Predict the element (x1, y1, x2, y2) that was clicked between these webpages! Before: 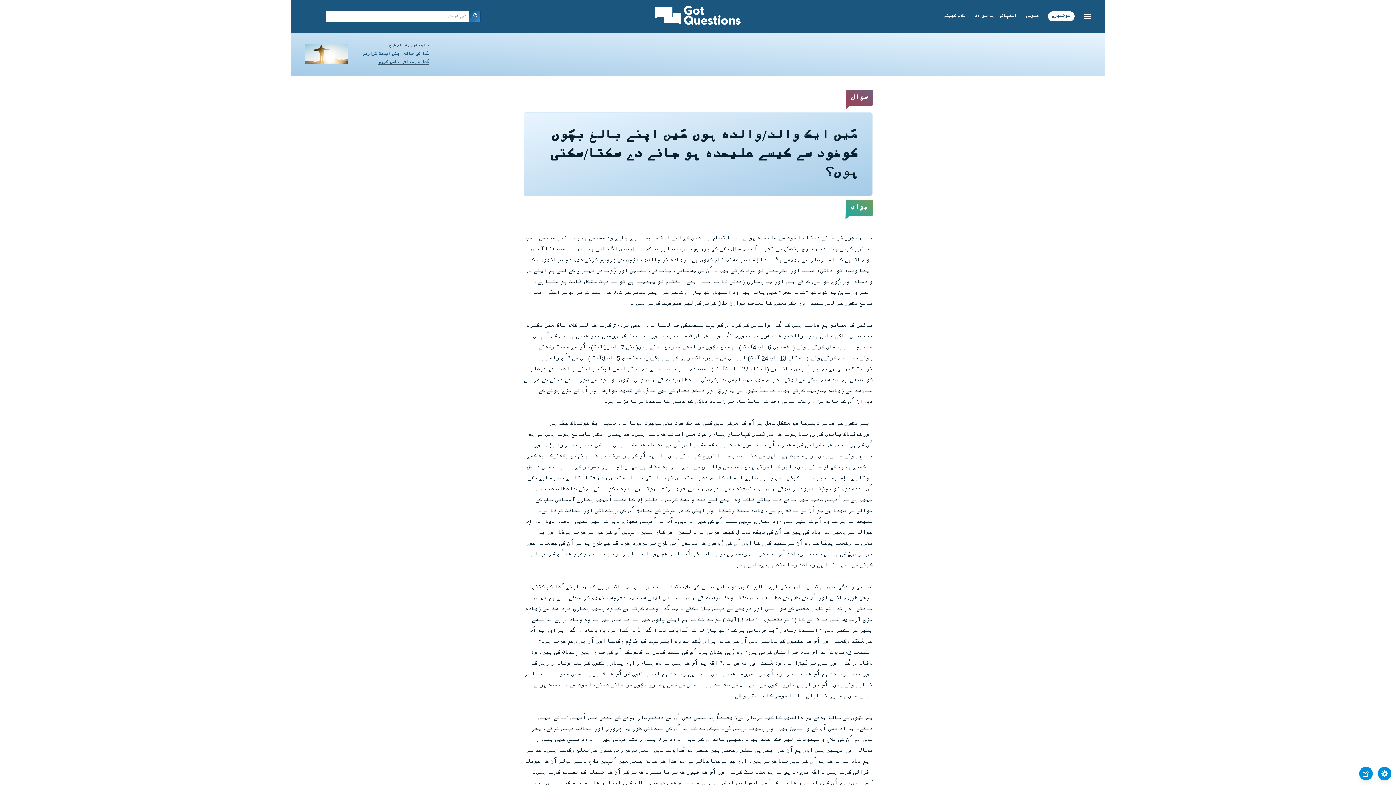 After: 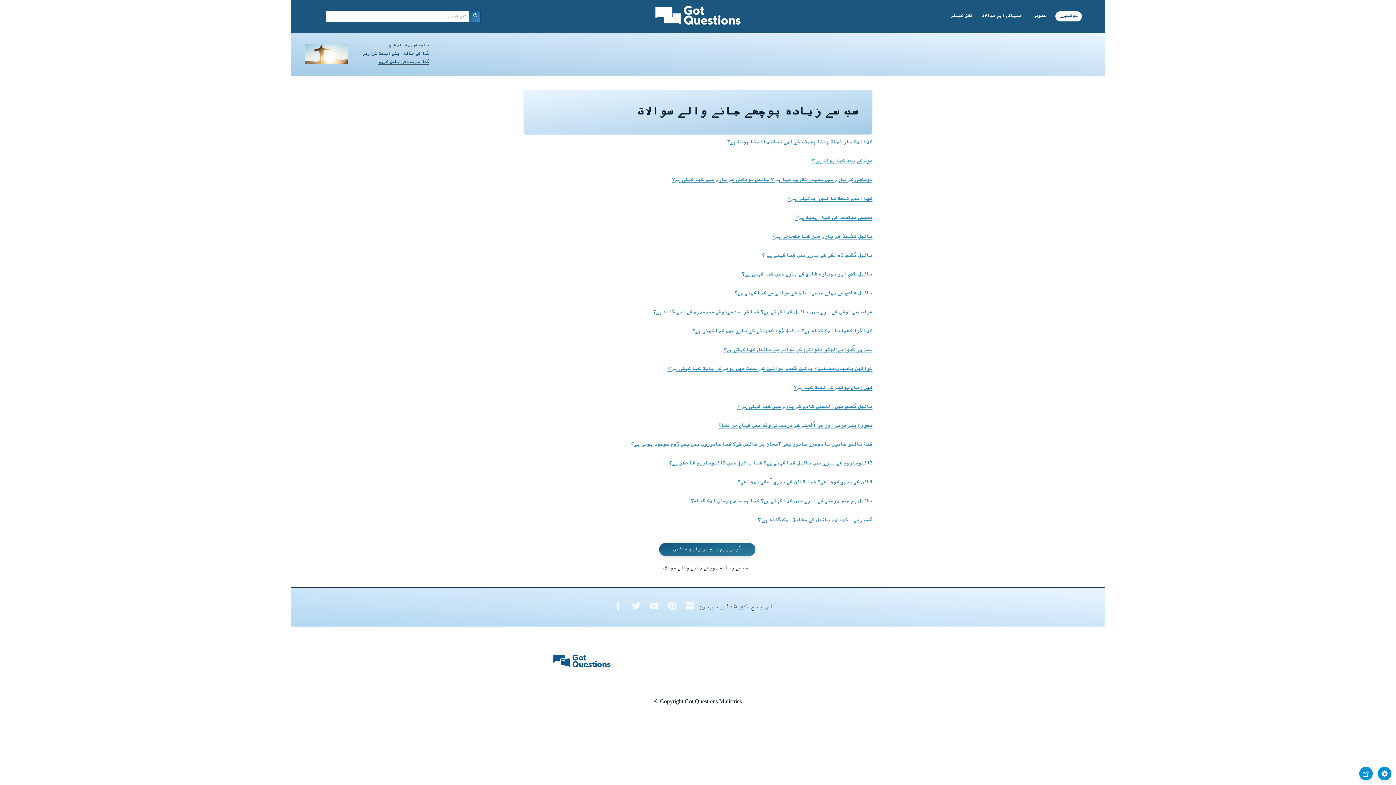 Action: bbox: (1026, 13, 1038, 18) label: عمومی